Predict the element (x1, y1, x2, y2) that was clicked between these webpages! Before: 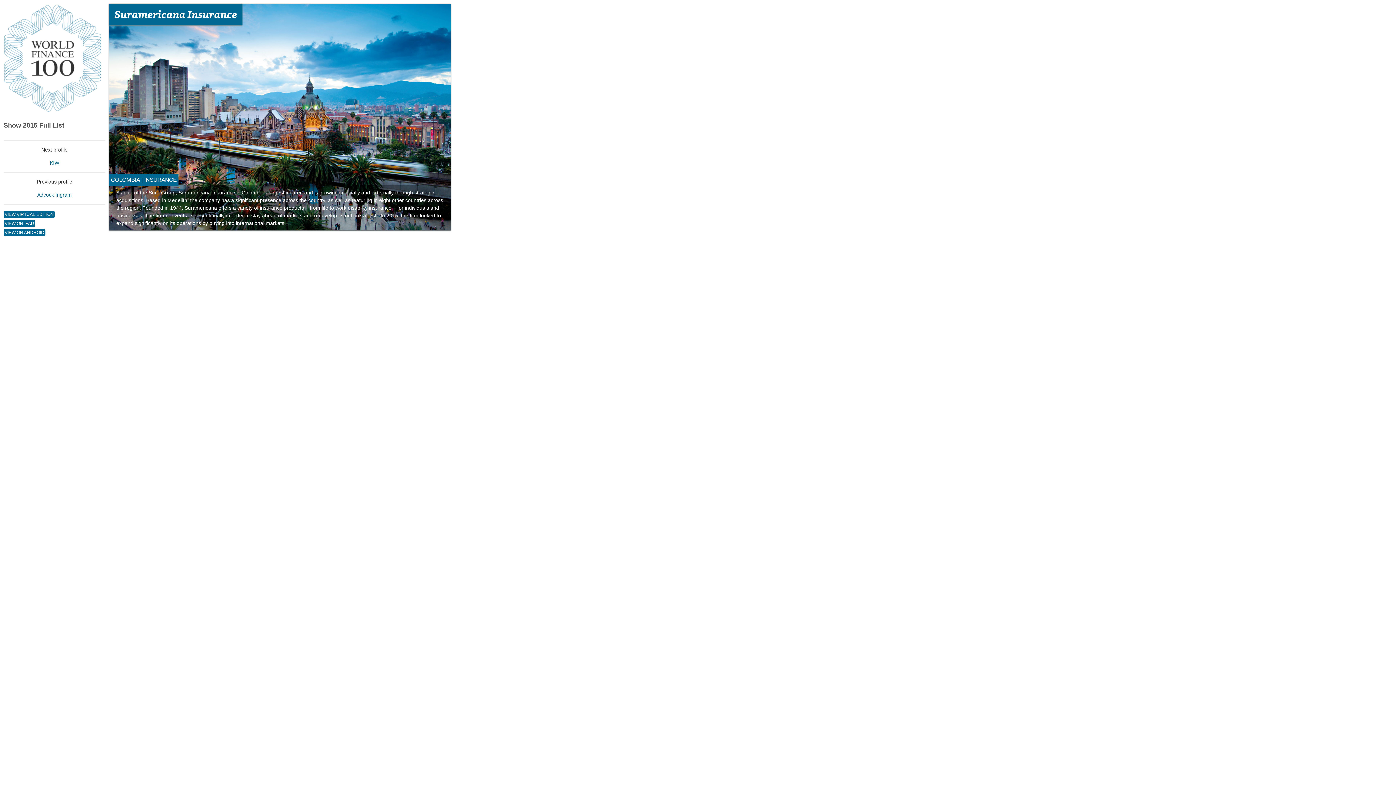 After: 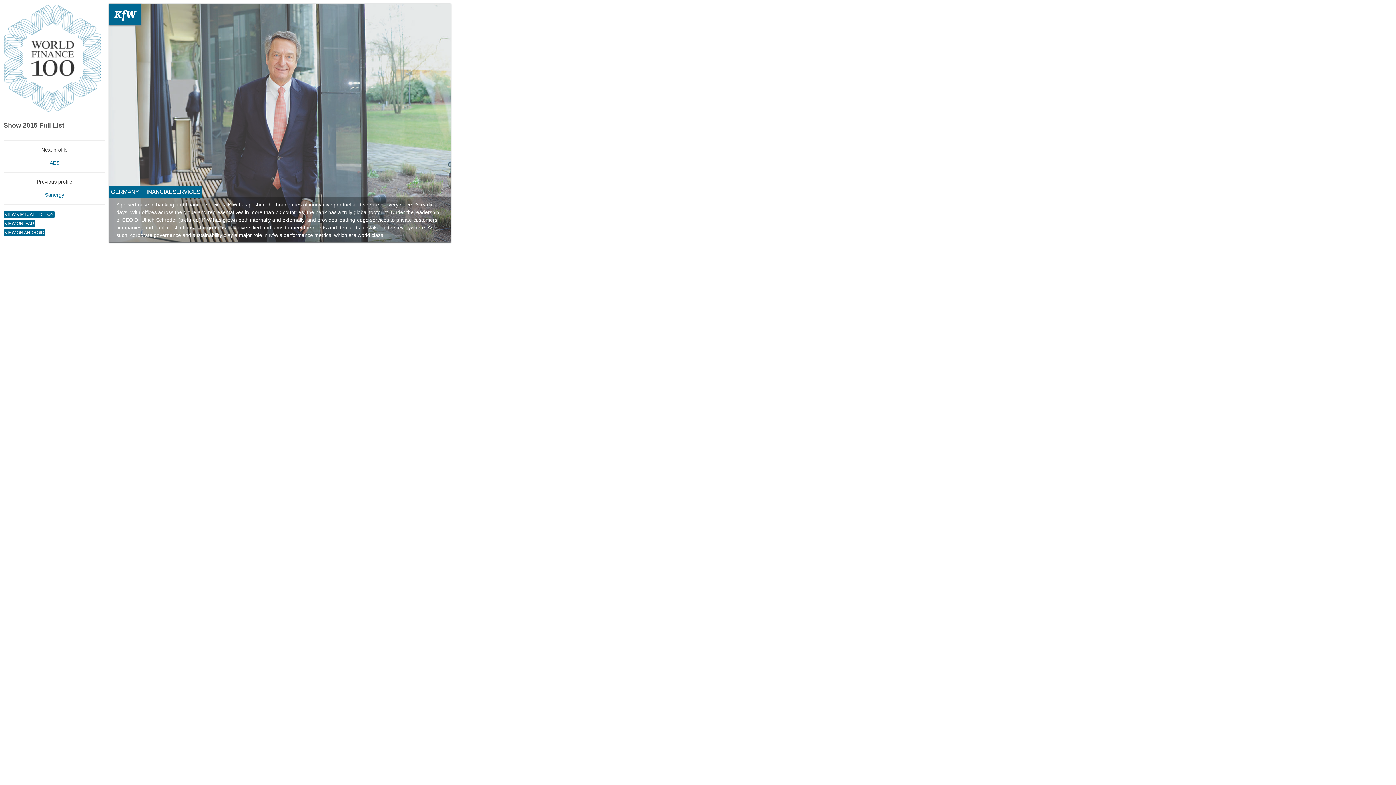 Action: bbox: (49, 160, 59, 165) label: KfW